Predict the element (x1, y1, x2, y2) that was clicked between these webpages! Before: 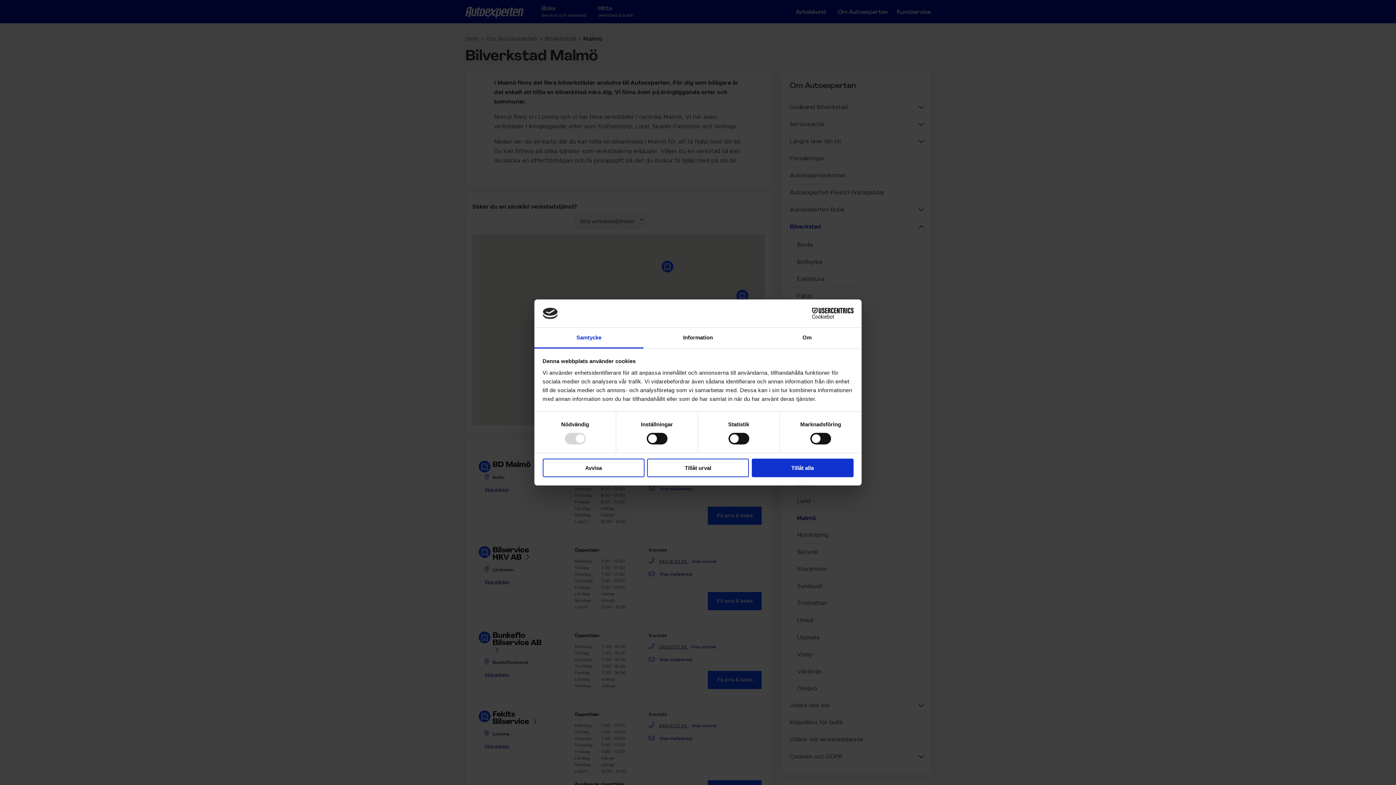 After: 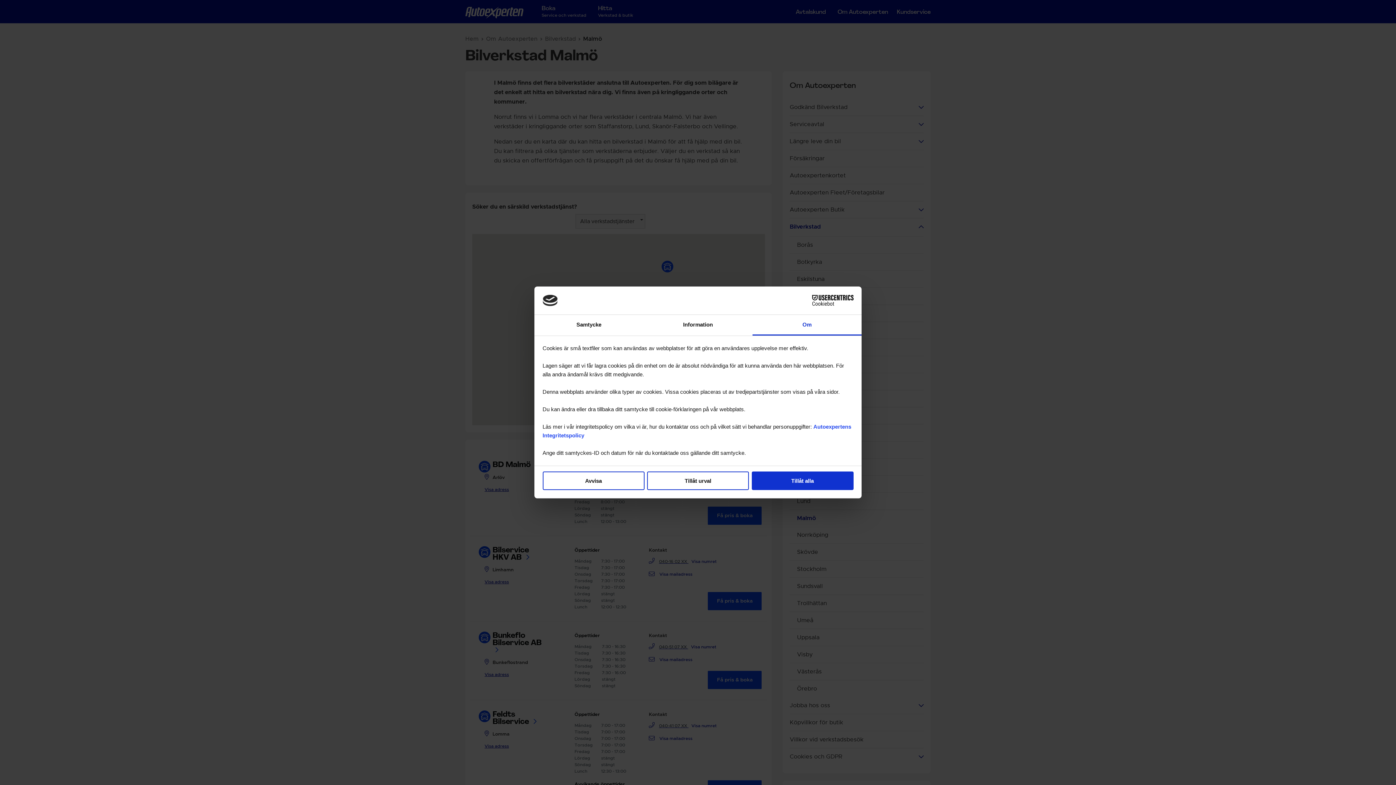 Action: label: Om bbox: (752, 327, 861, 348)